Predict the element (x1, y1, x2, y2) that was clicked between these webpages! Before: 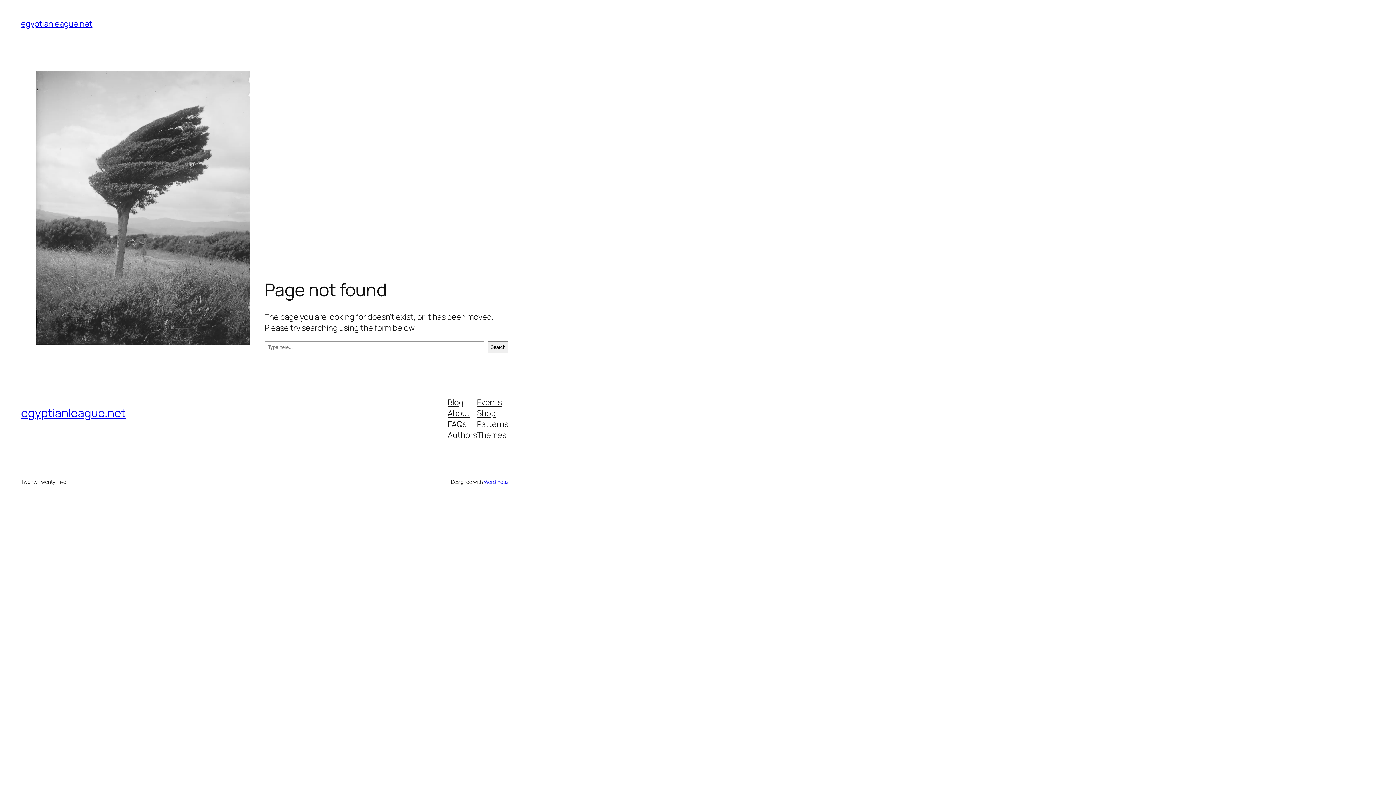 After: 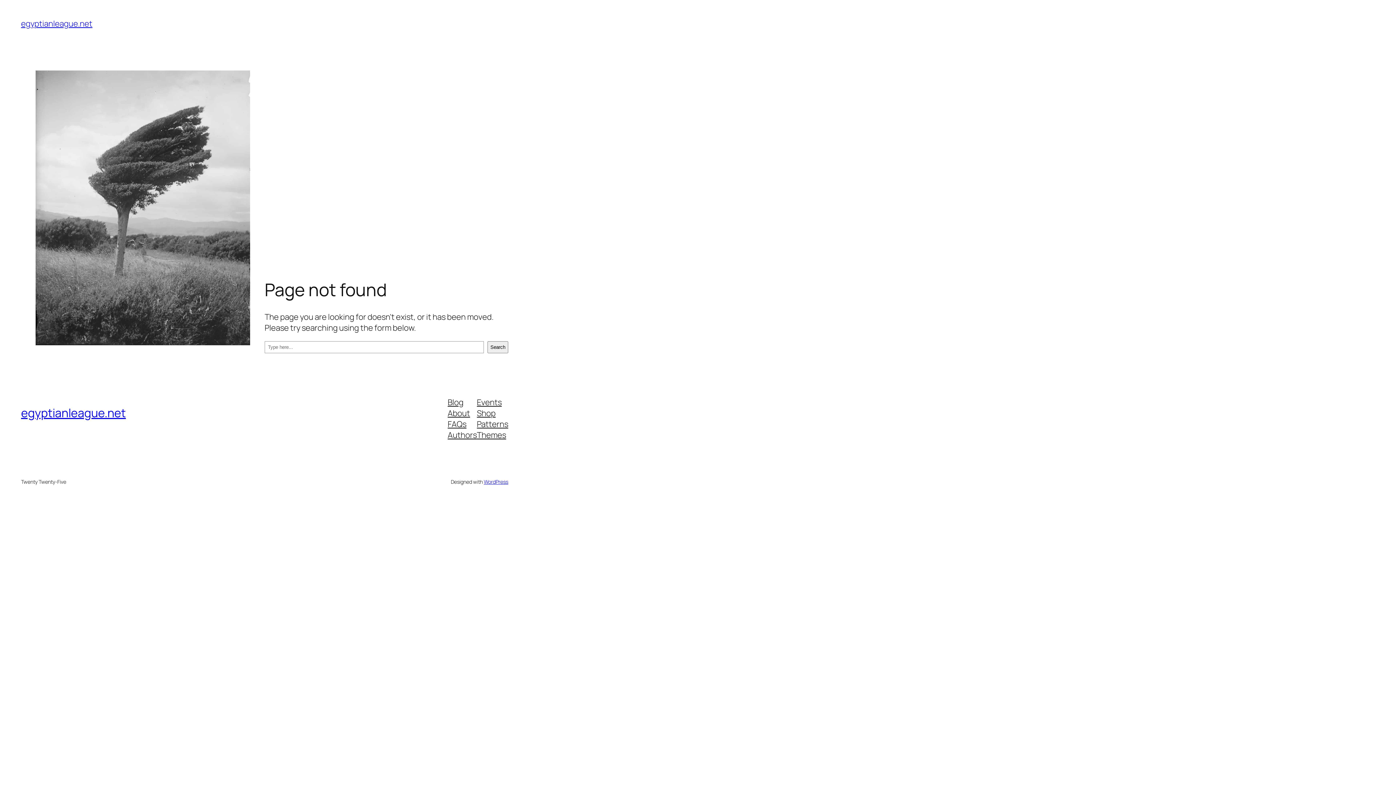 Action: bbox: (447, 396, 463, 407) label: Blog